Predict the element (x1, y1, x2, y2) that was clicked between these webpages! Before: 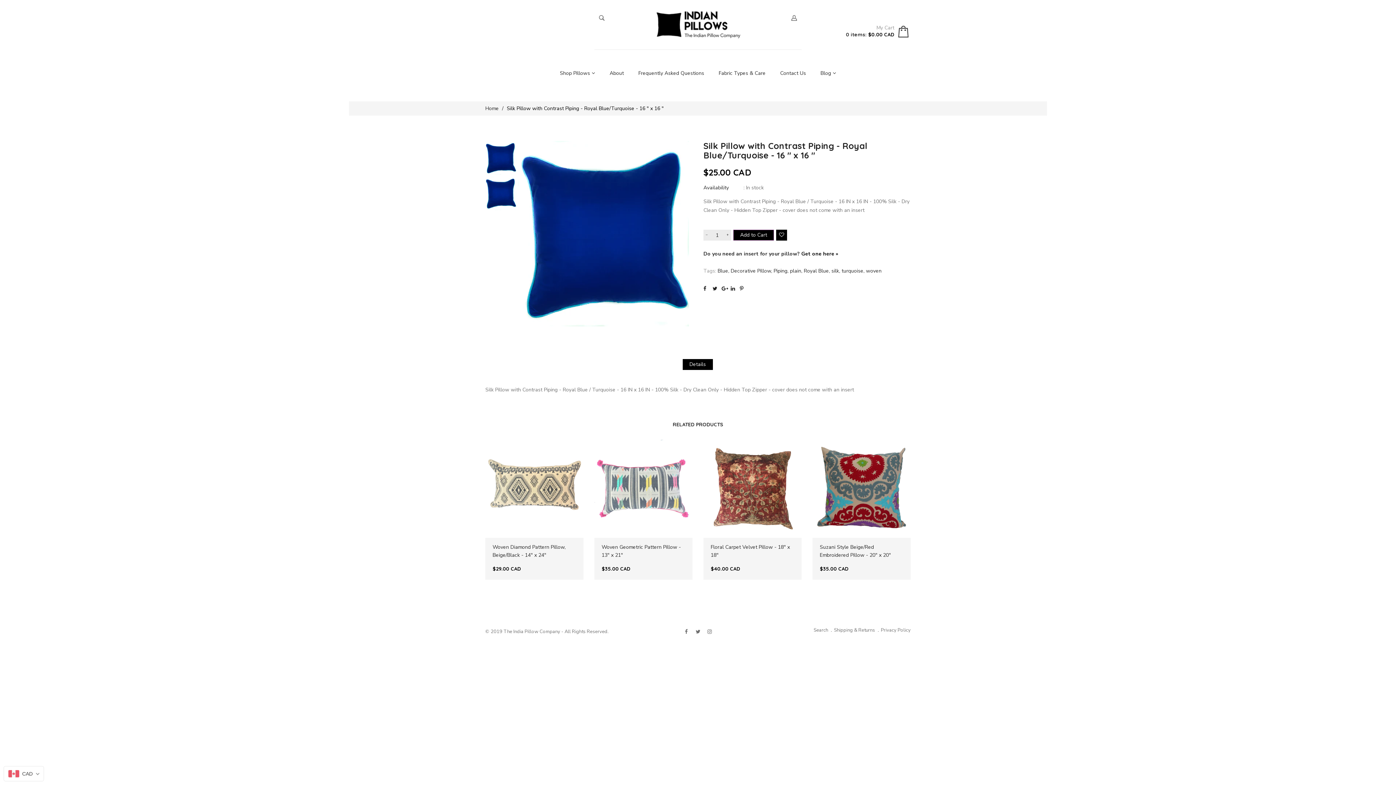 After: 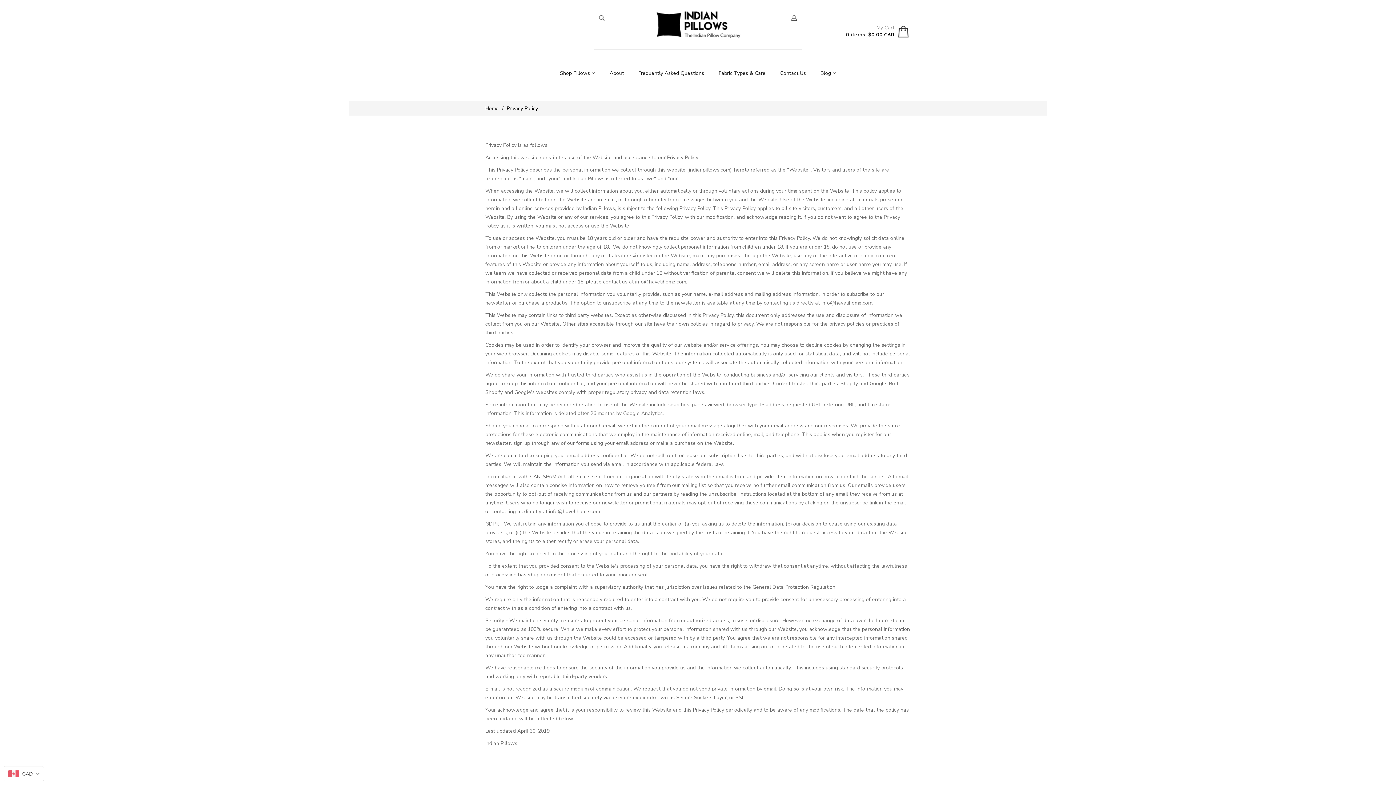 Action: bbox: (881, 627, 910, 633) label: Privacy Policy